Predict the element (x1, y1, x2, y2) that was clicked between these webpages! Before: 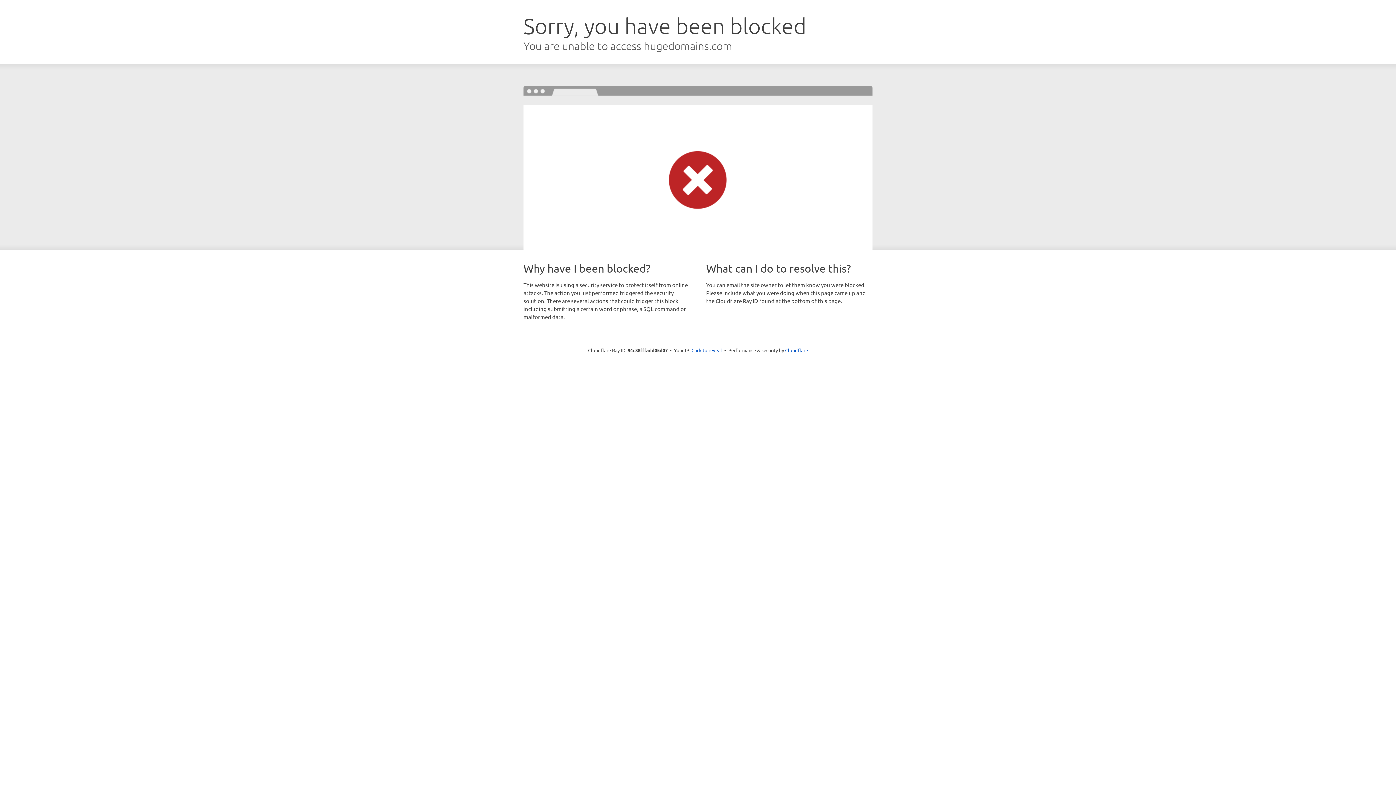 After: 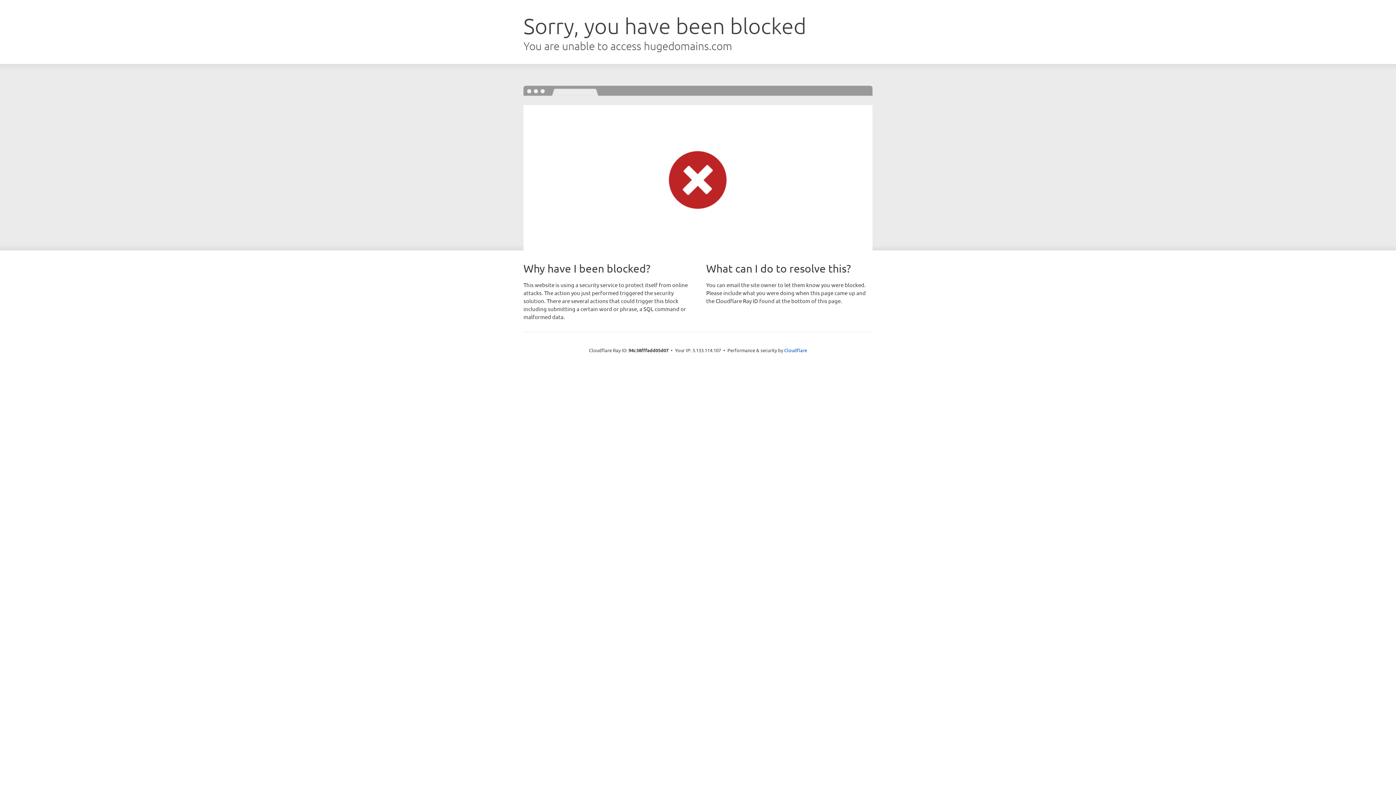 Action: label: Click to reveal bbox: (691, 346, 722, 353)